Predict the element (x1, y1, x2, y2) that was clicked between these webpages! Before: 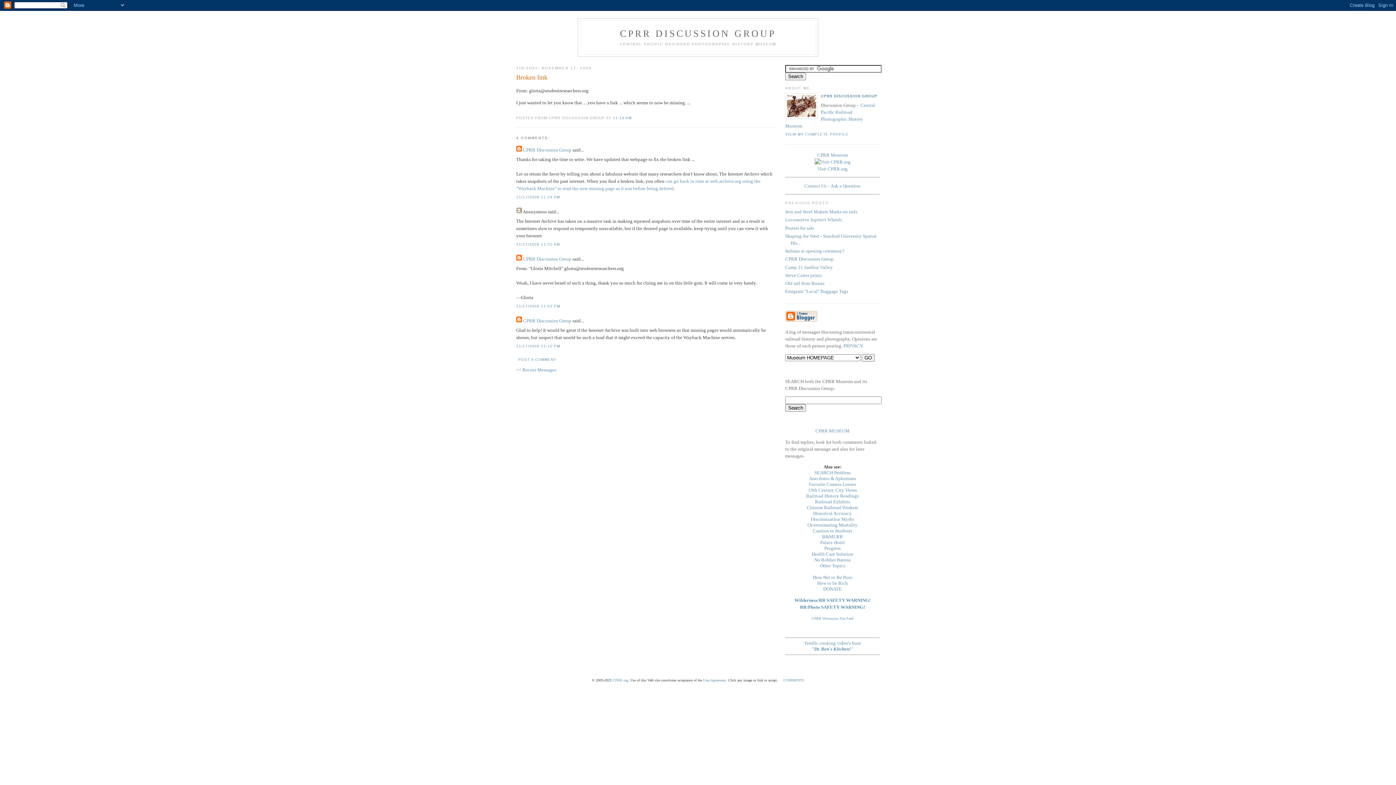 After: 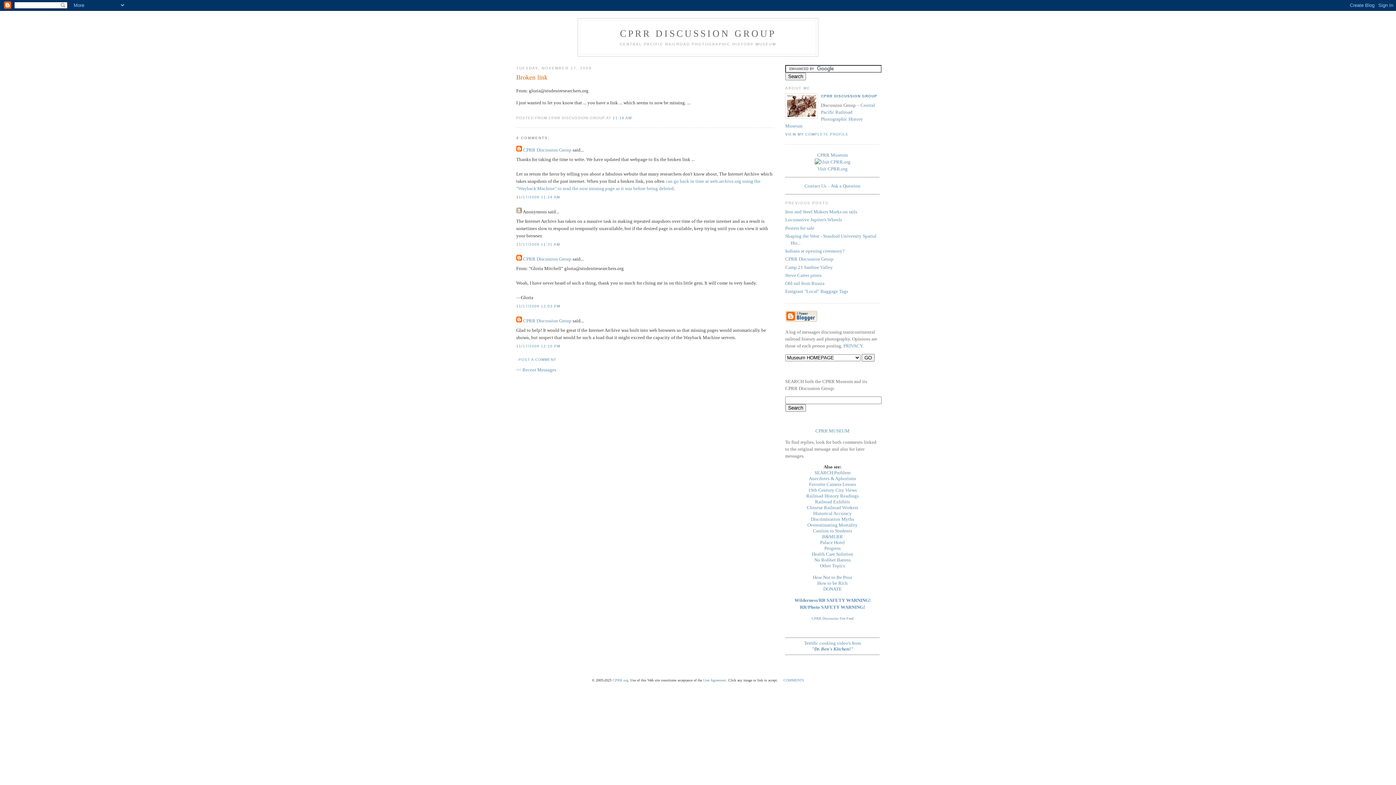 Action: bbox: (612, 115, 631, 119) label: 11:18 AM